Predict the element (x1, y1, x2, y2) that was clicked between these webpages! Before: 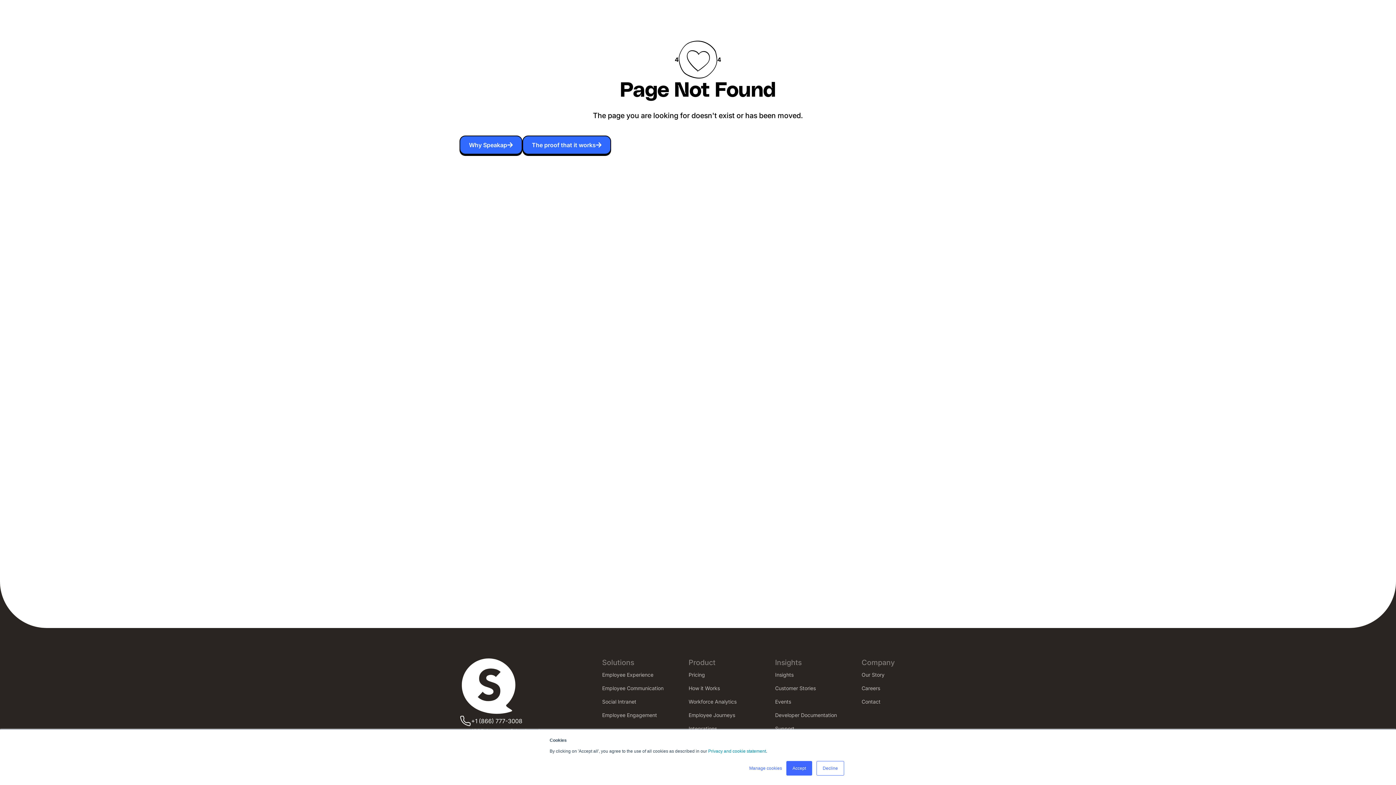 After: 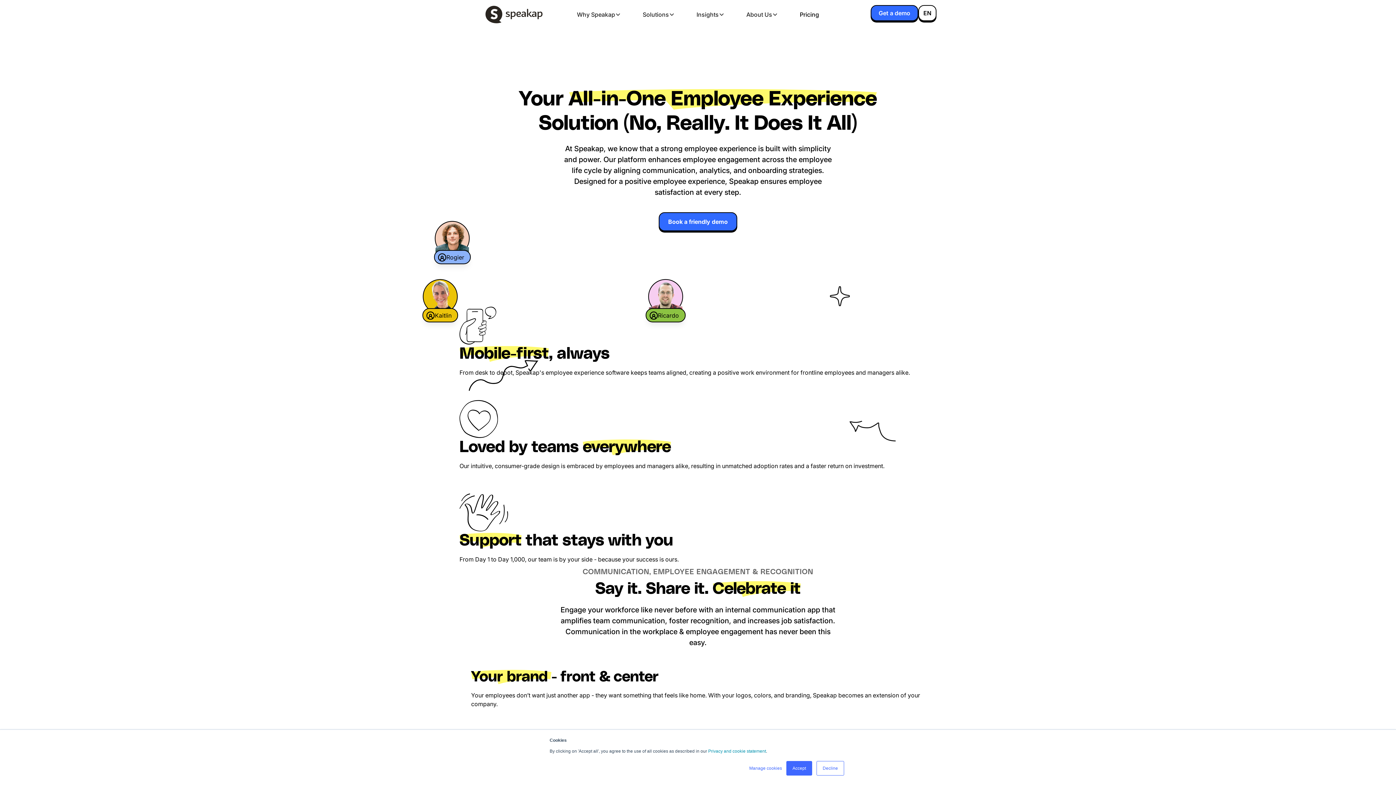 Action: label: How it Works bbox: (688, 681, 720, 695)